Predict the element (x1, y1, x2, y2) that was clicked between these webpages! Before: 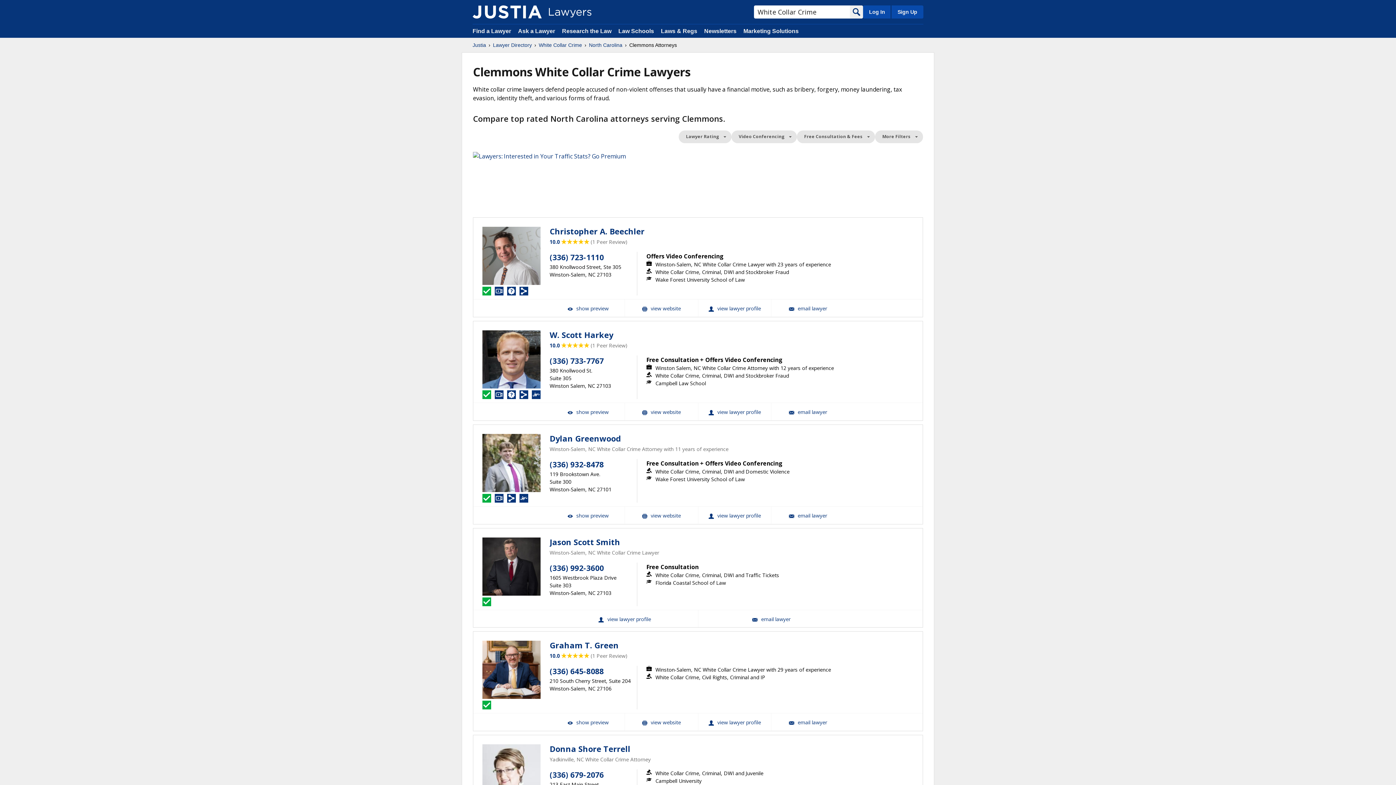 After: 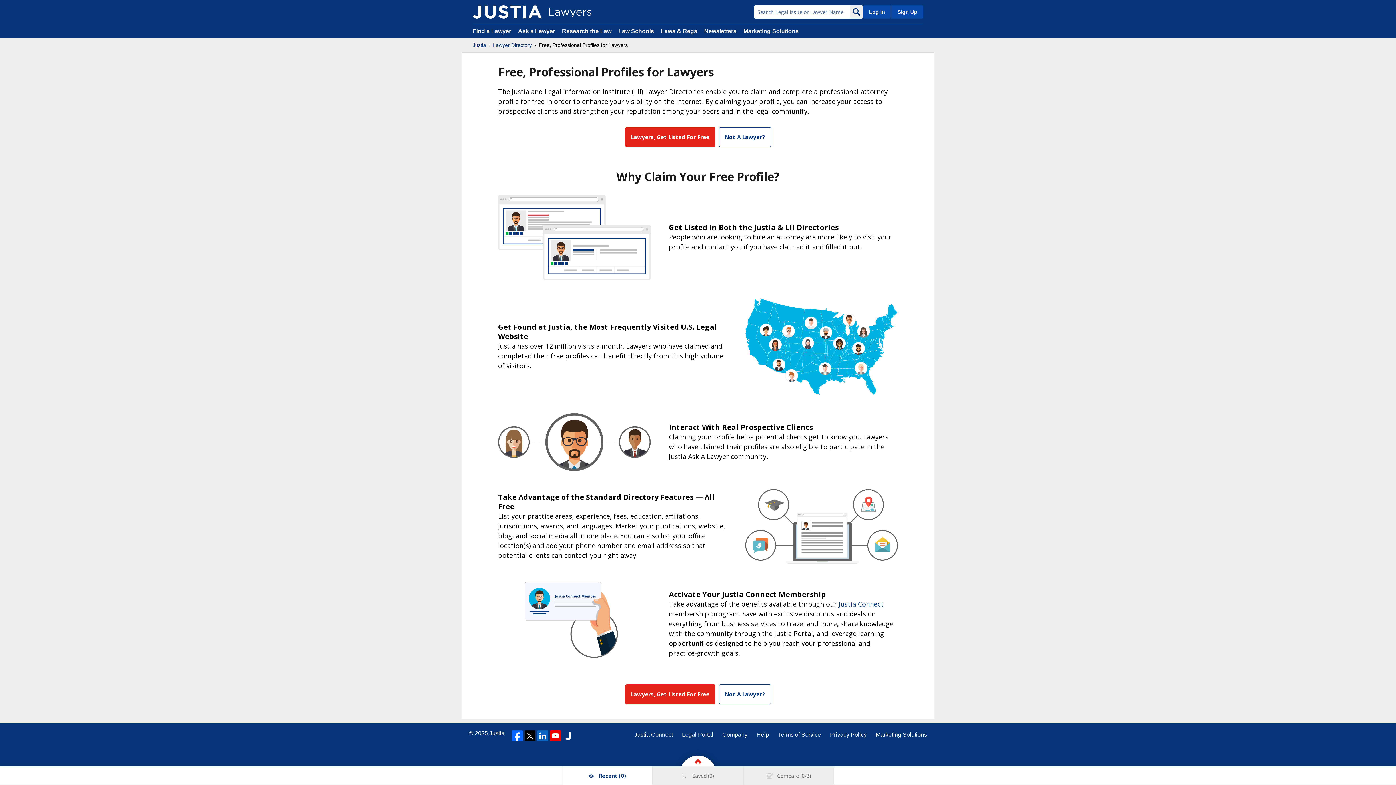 Action: label: Sign Up bbox: (890, 5, 923, 18)